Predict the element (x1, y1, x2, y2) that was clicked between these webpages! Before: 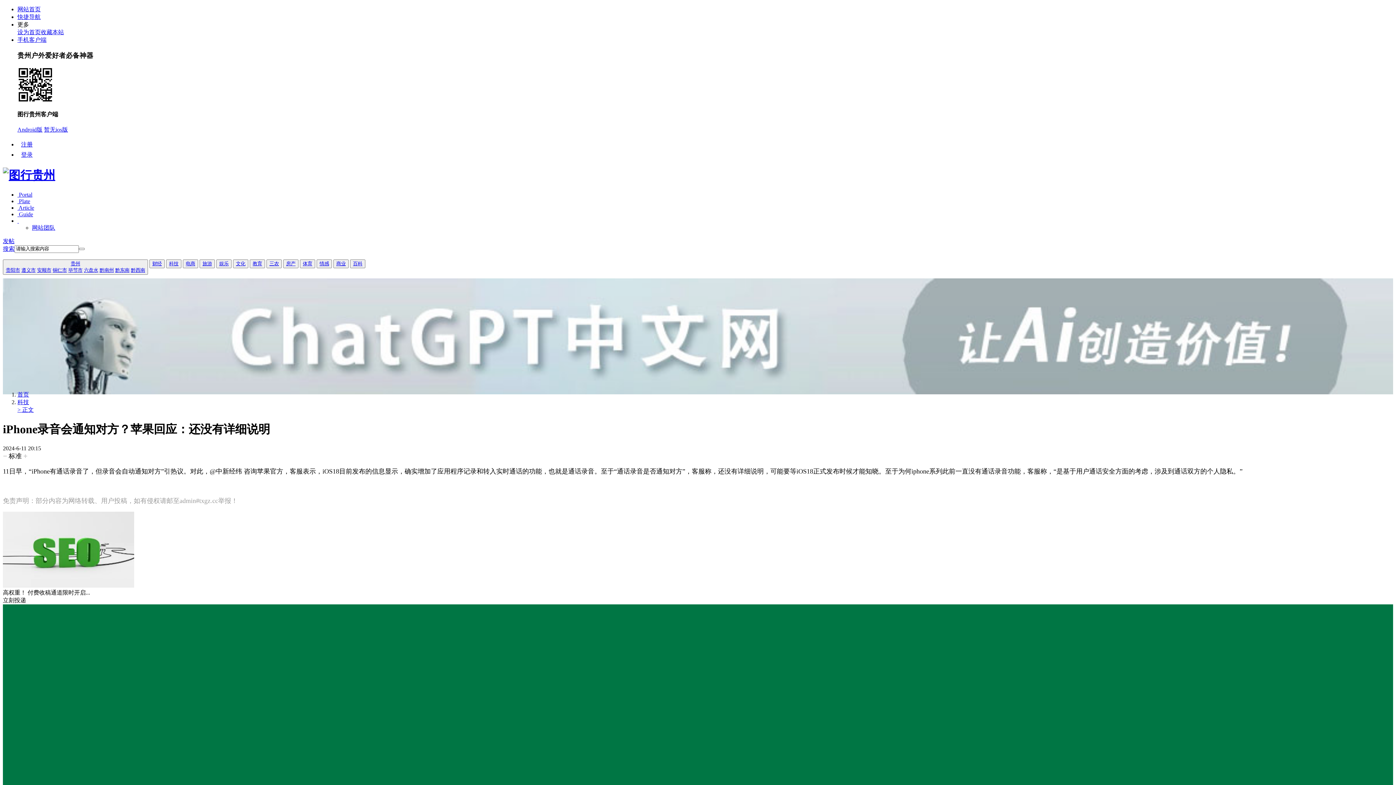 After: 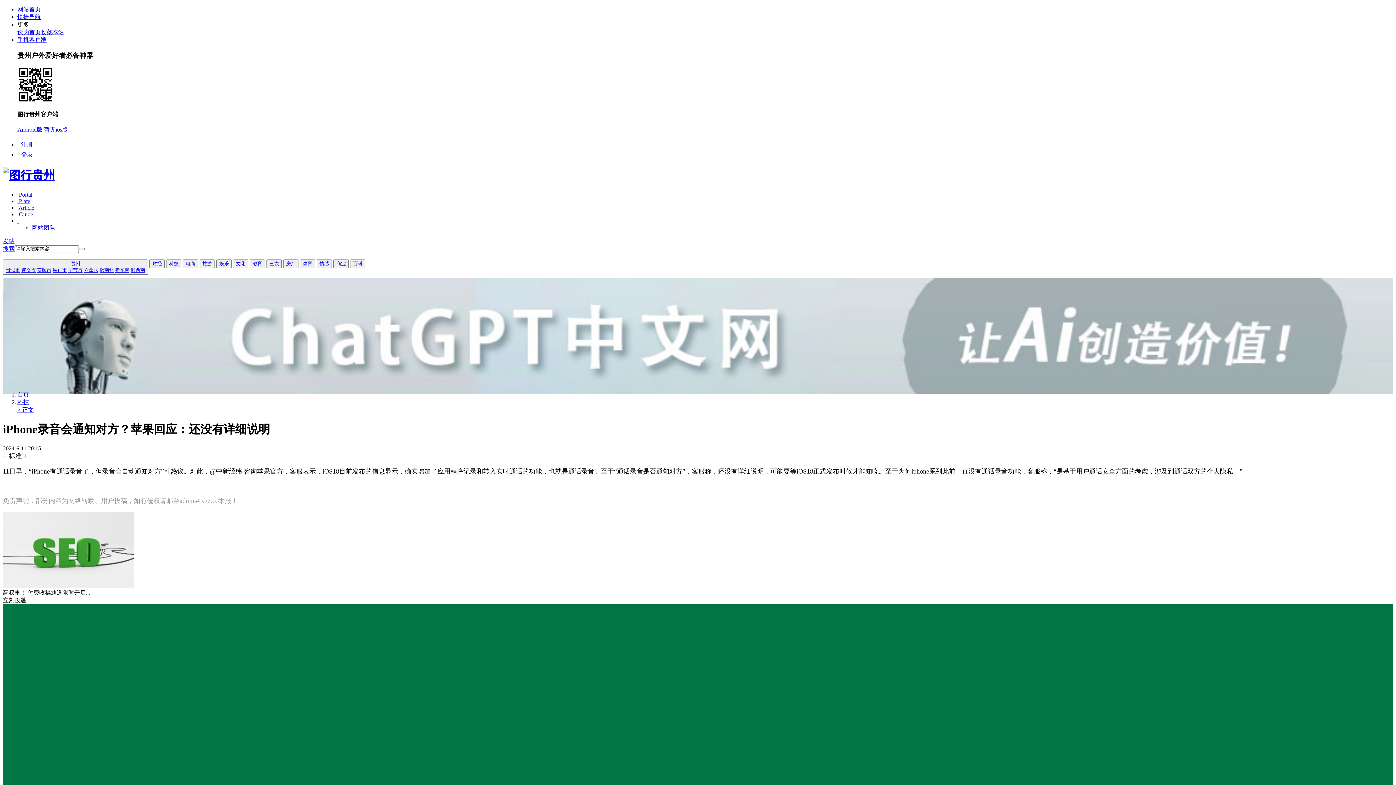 Action: bbox: (17, 29, 40, 35) label: 设为首页